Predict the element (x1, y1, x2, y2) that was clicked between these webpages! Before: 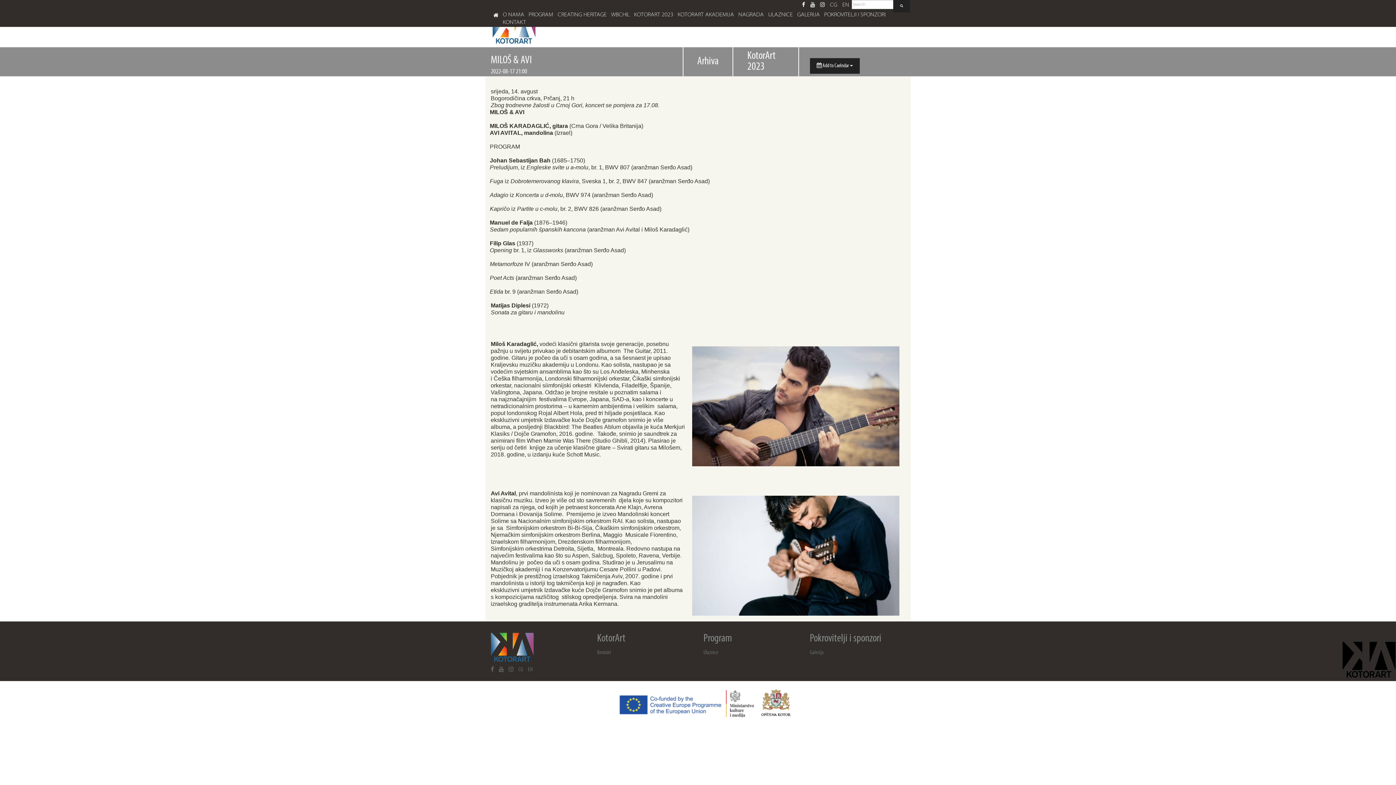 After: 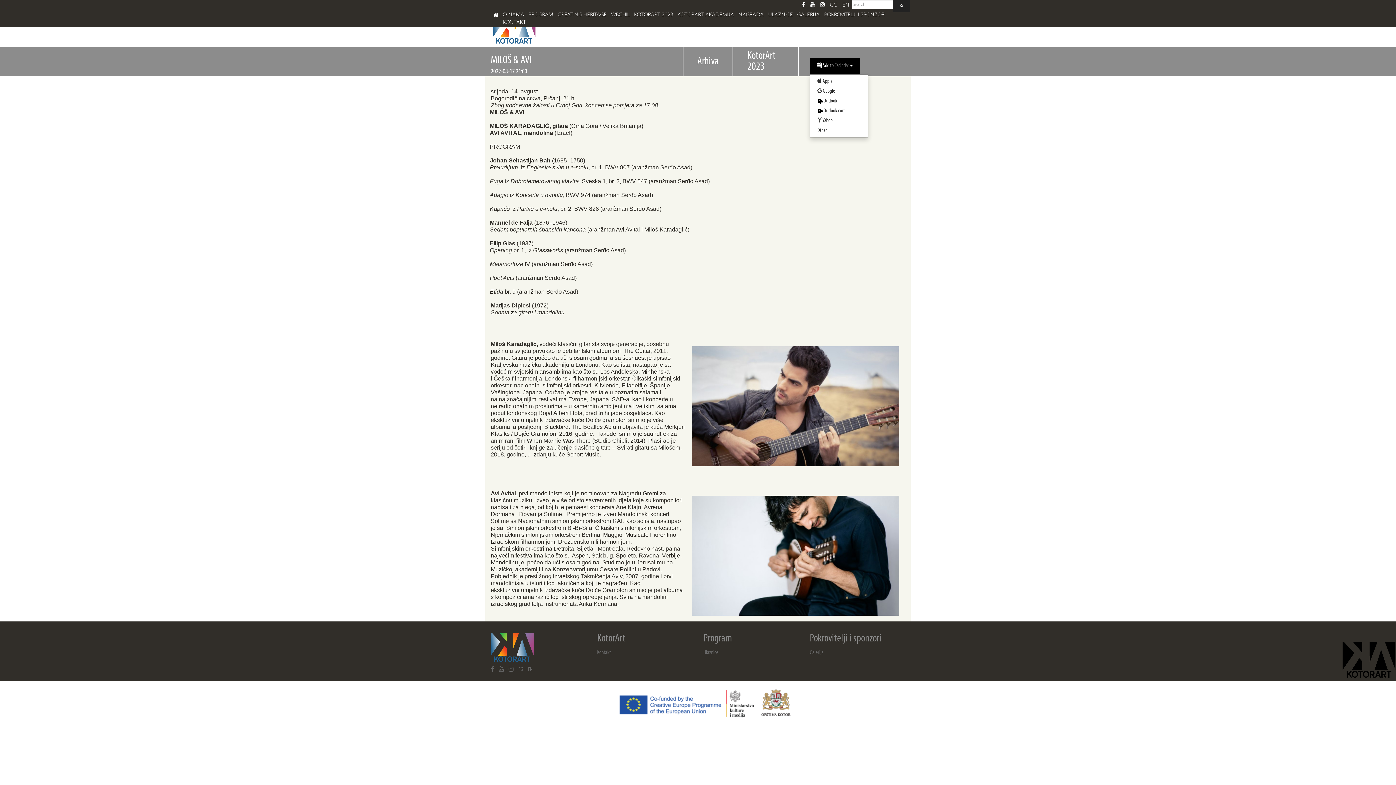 Action: bbox: (810, 58, 859, 73) label:  Add to Caelndar 